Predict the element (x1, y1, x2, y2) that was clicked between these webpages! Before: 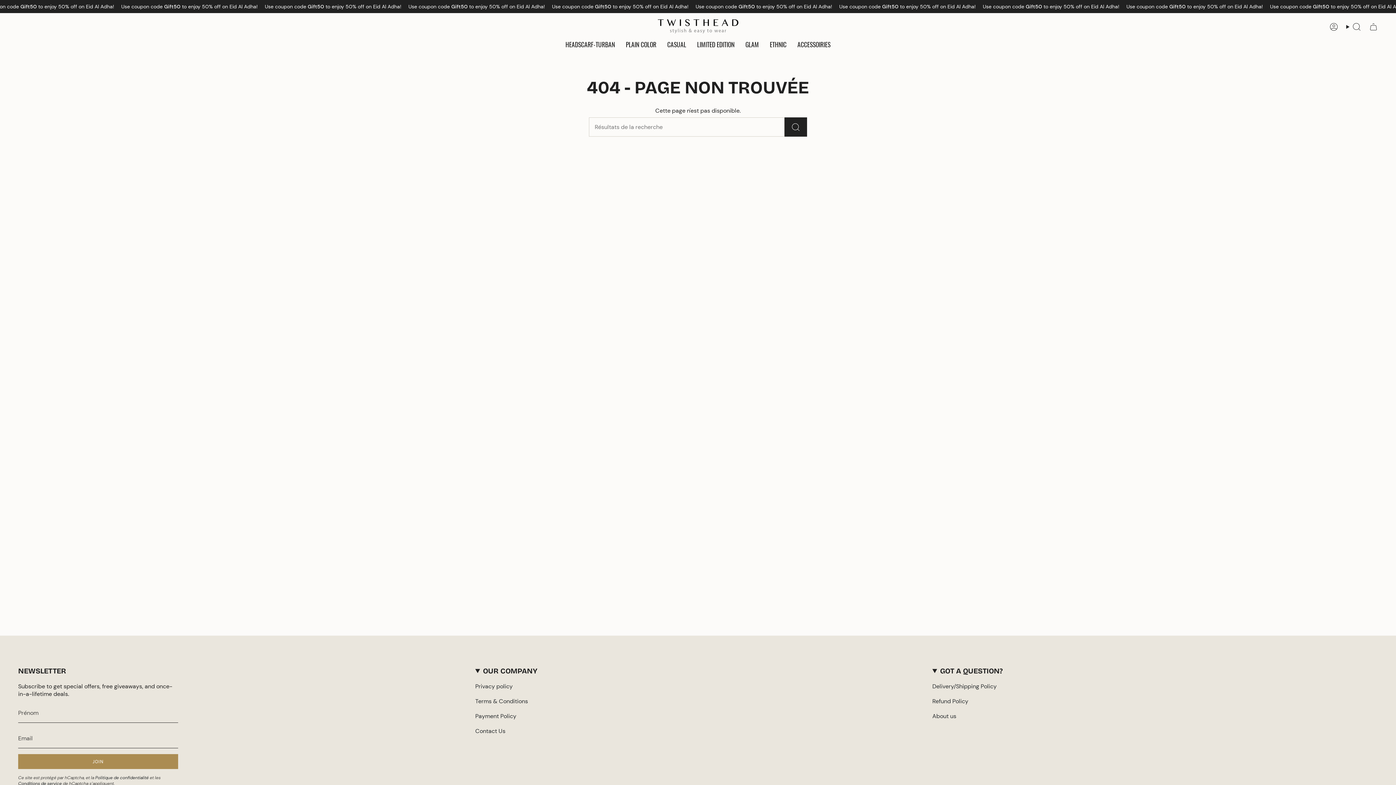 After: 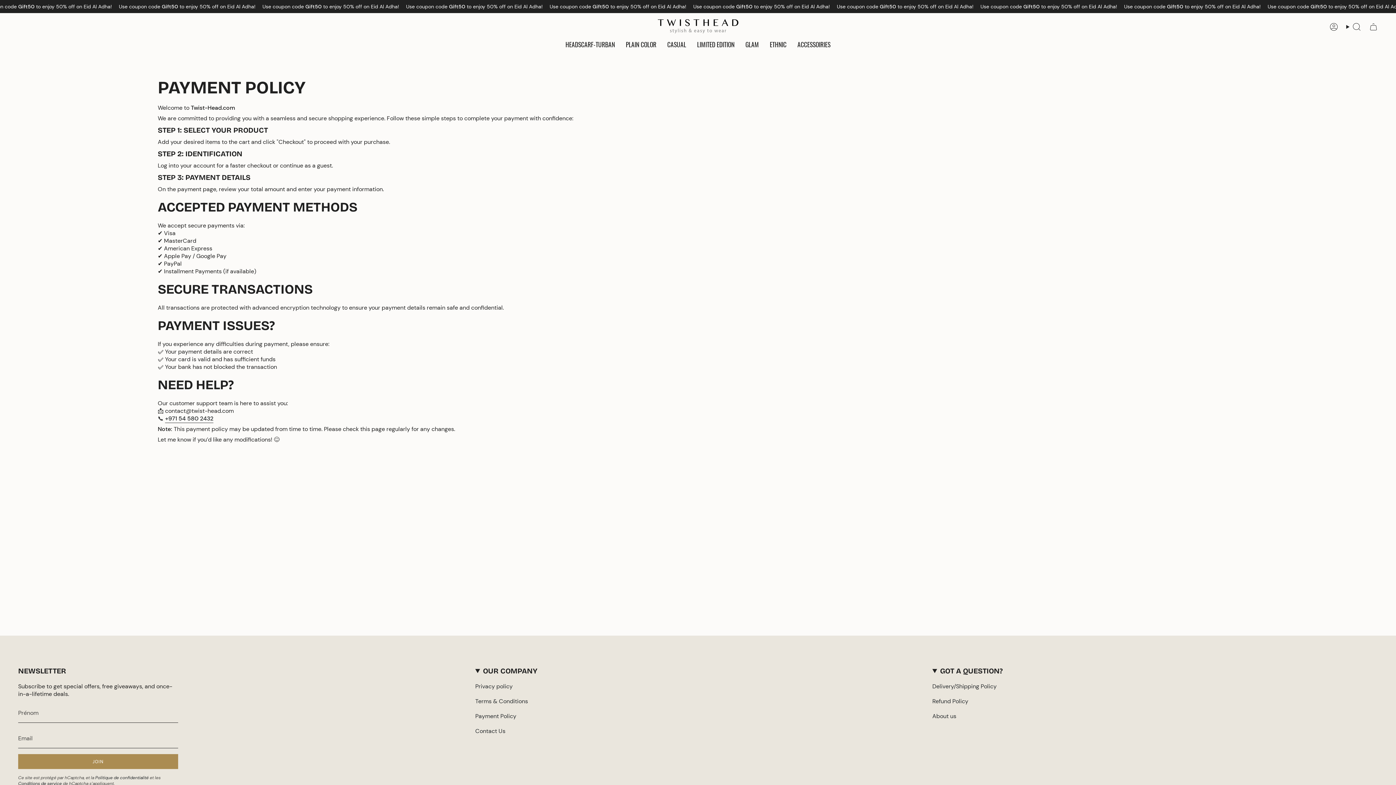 Action: bbox: (475, 712, 516, 720) label: Payment Policy